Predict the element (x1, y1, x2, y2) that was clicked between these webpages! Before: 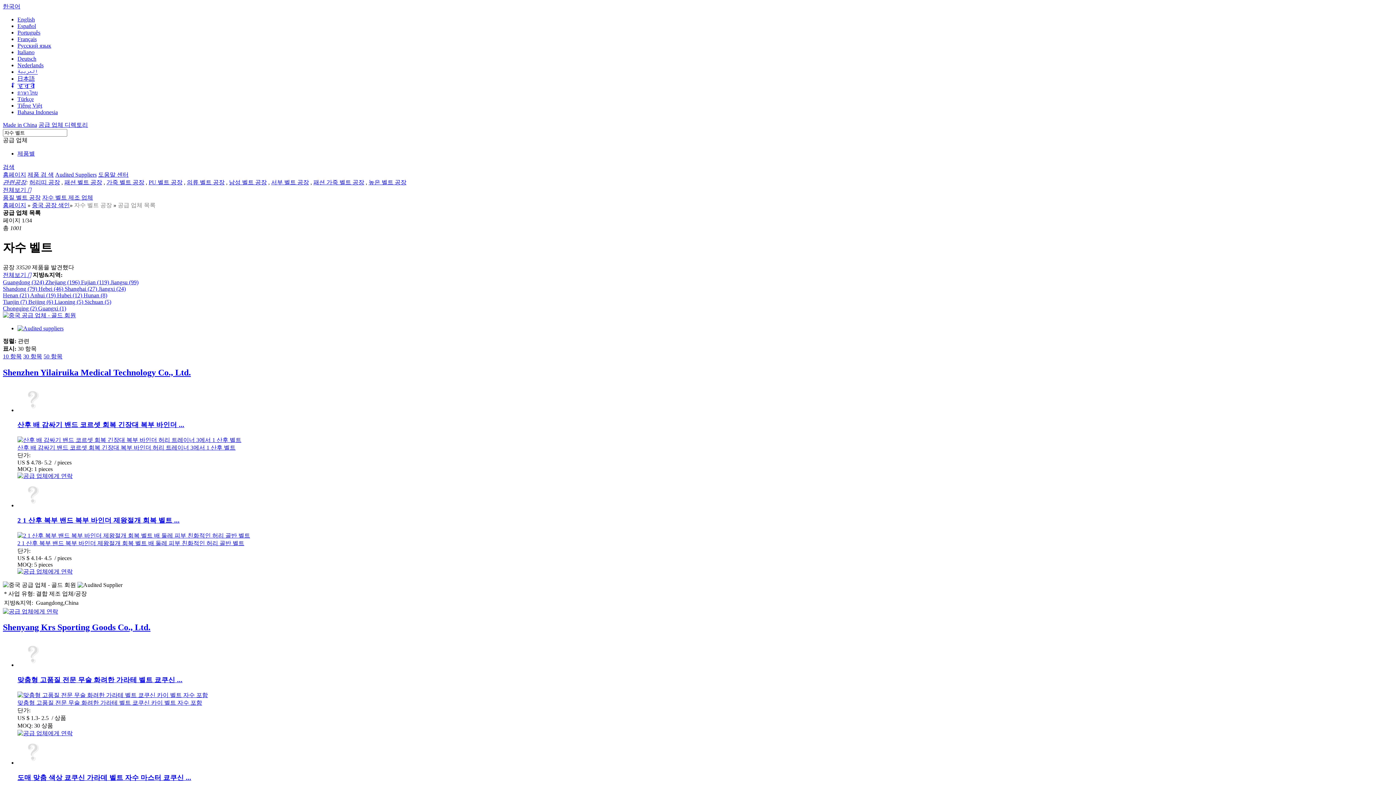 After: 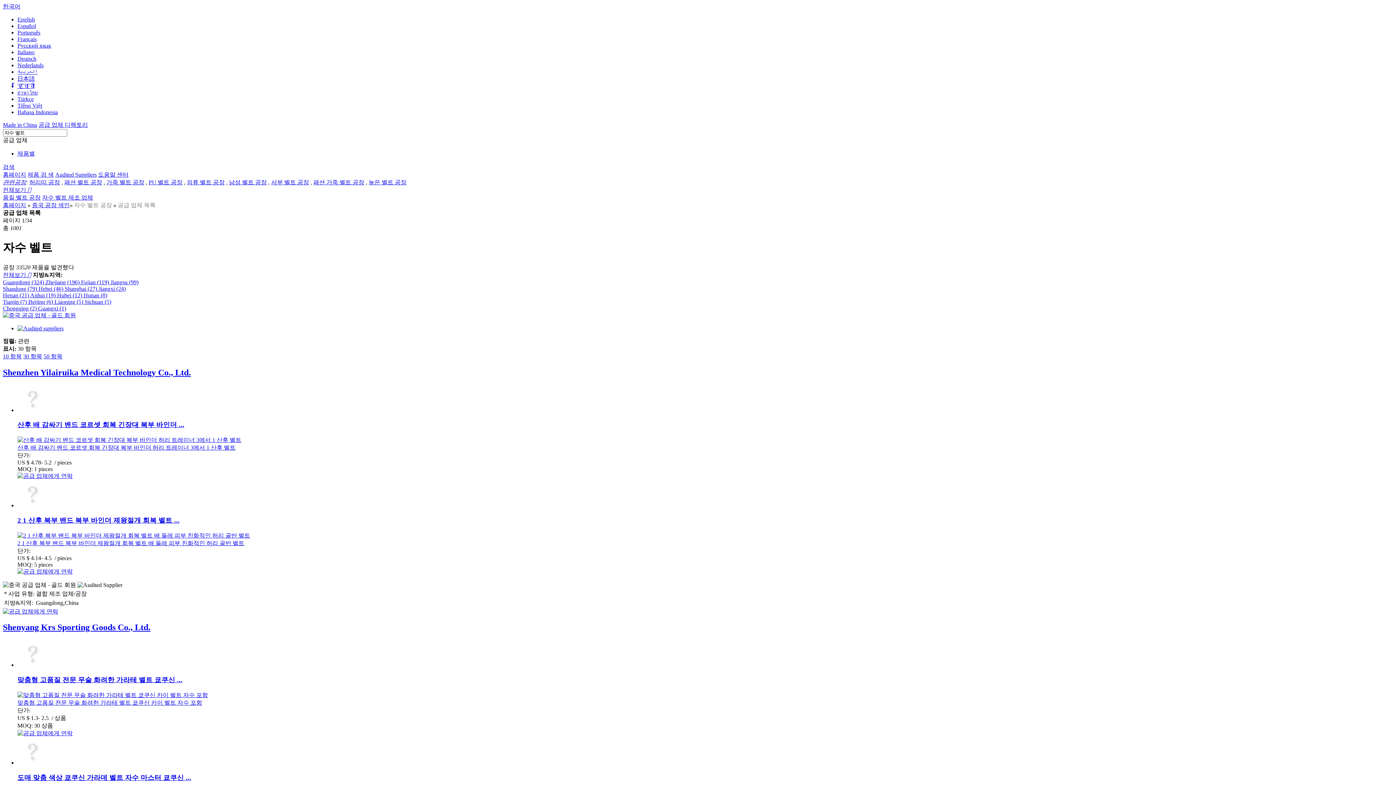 Action: bbox: (17, 730, 72, 736)